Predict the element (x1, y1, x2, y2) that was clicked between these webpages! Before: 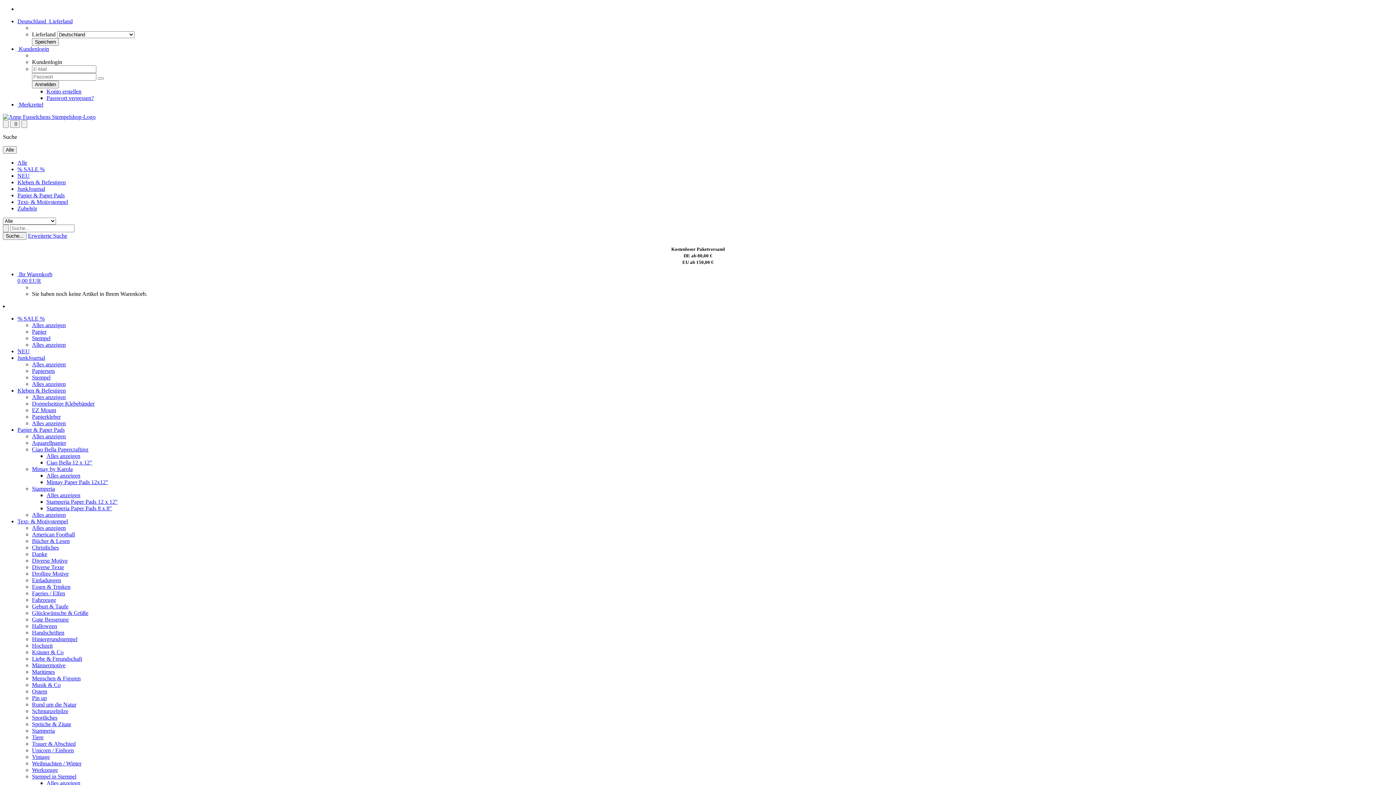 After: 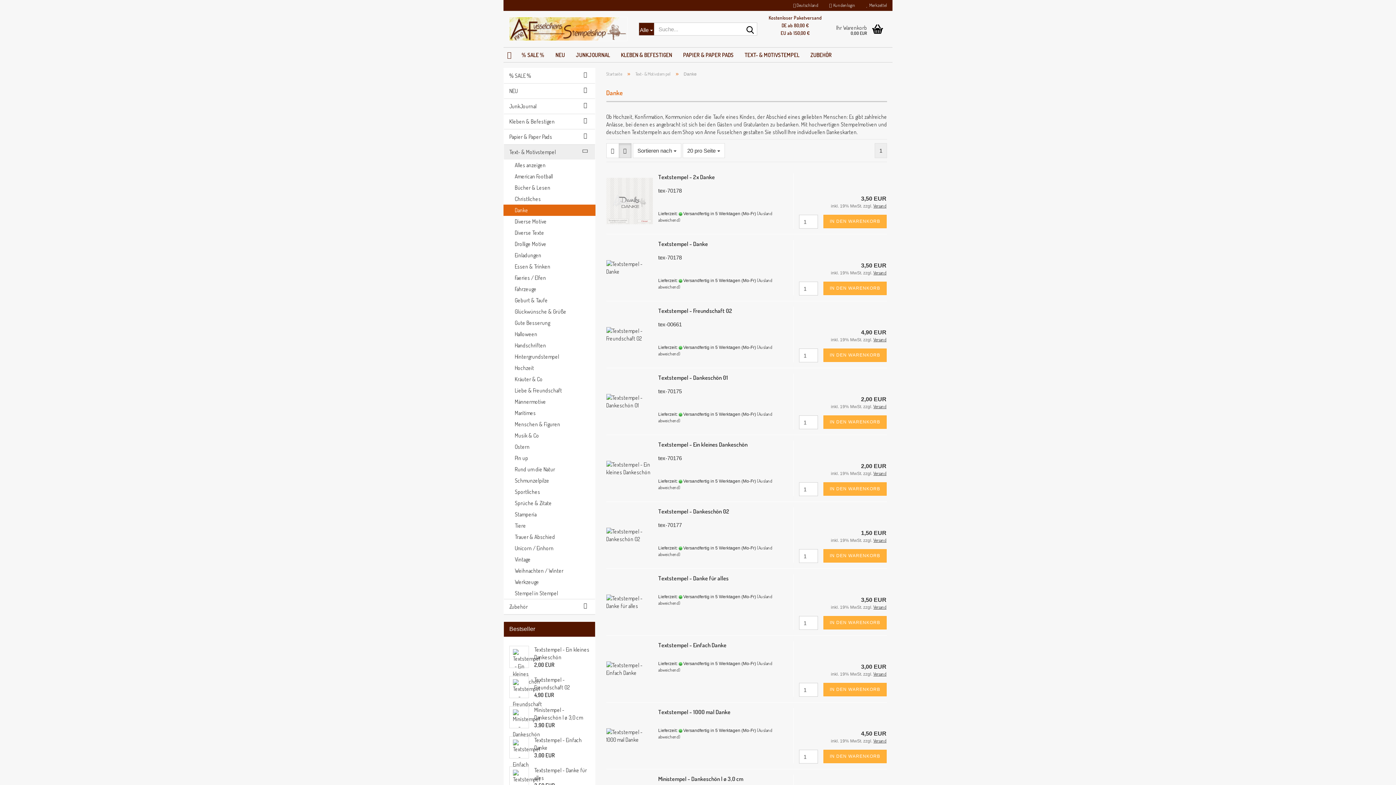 Action: label: Danke bbox: (32, 551, 47, 557)